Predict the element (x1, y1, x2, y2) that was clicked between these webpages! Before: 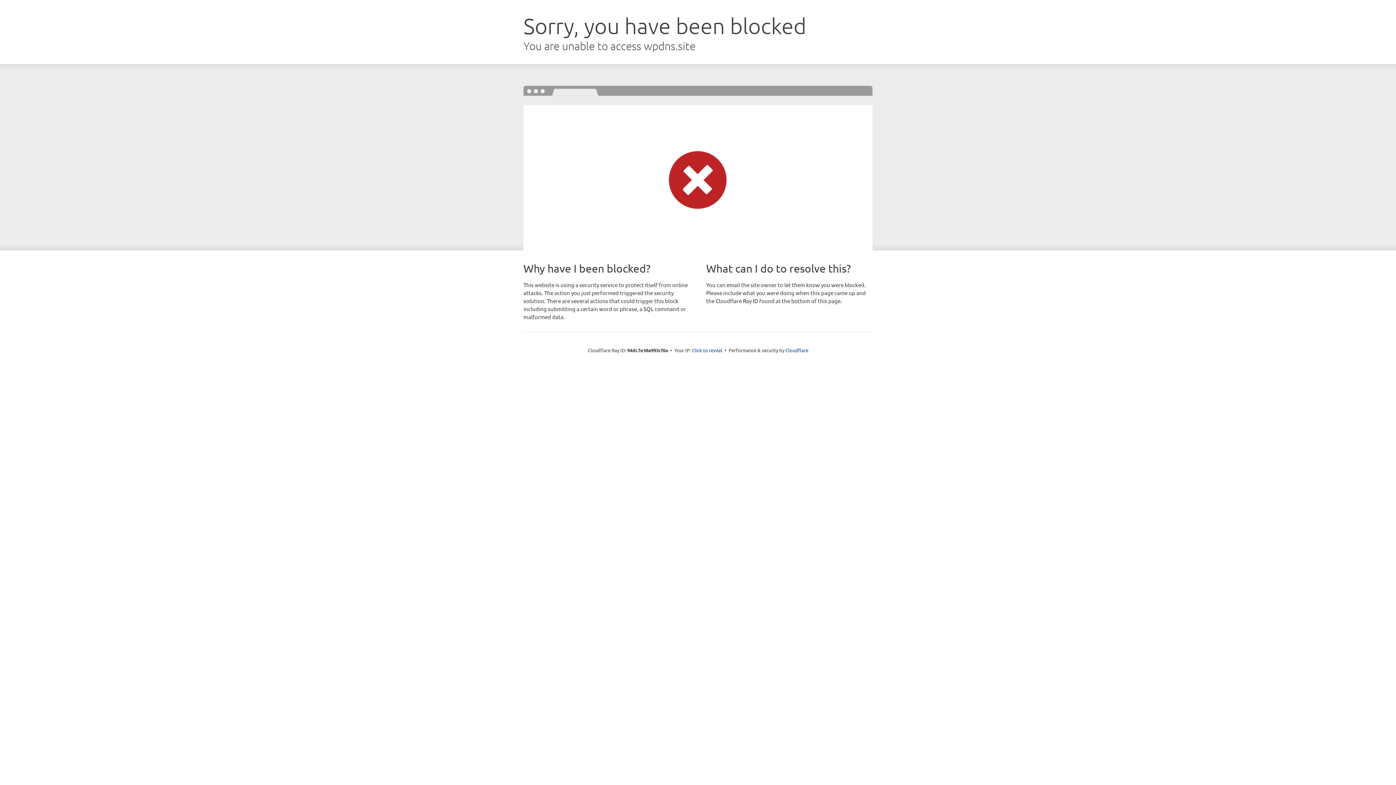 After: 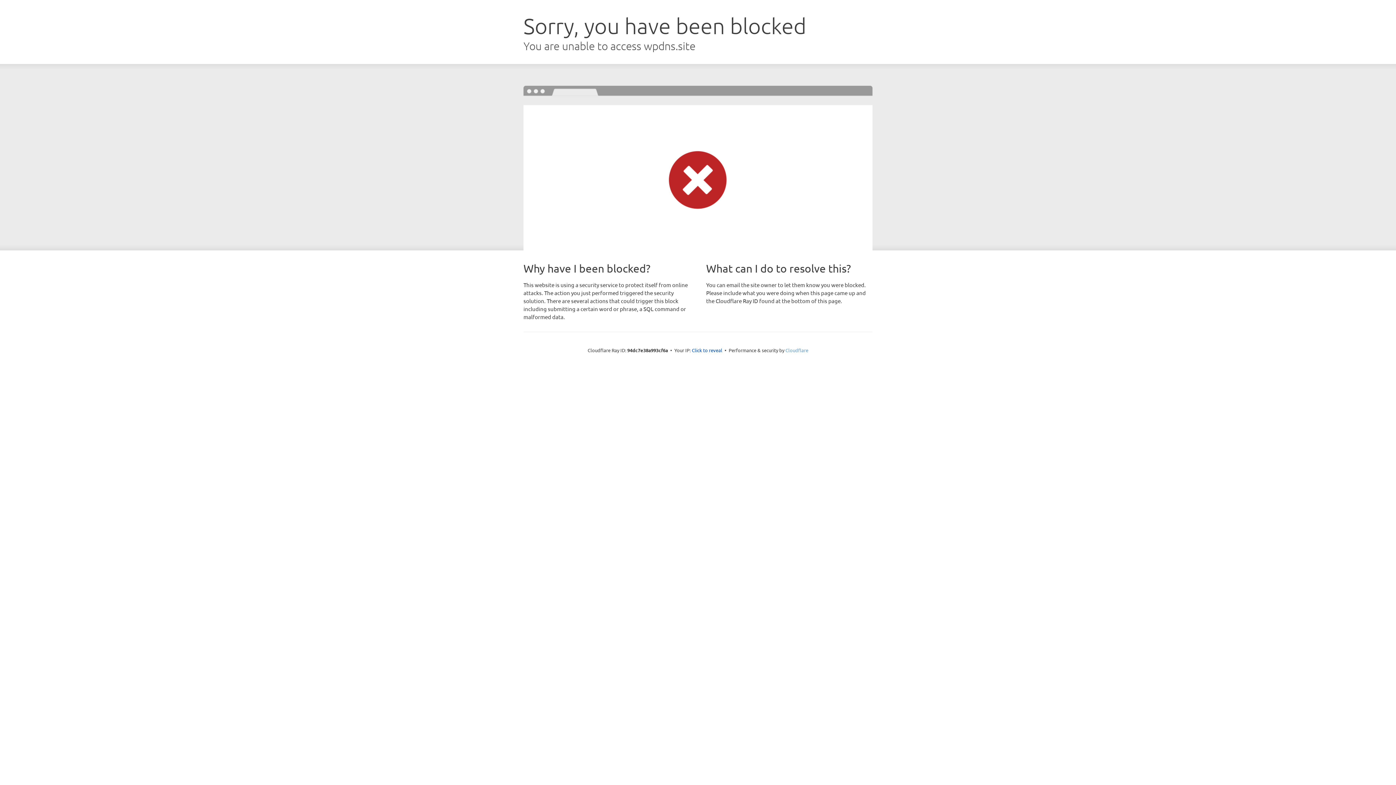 Action: bbox: (785, 347, 808, 353) label: Cloudflare